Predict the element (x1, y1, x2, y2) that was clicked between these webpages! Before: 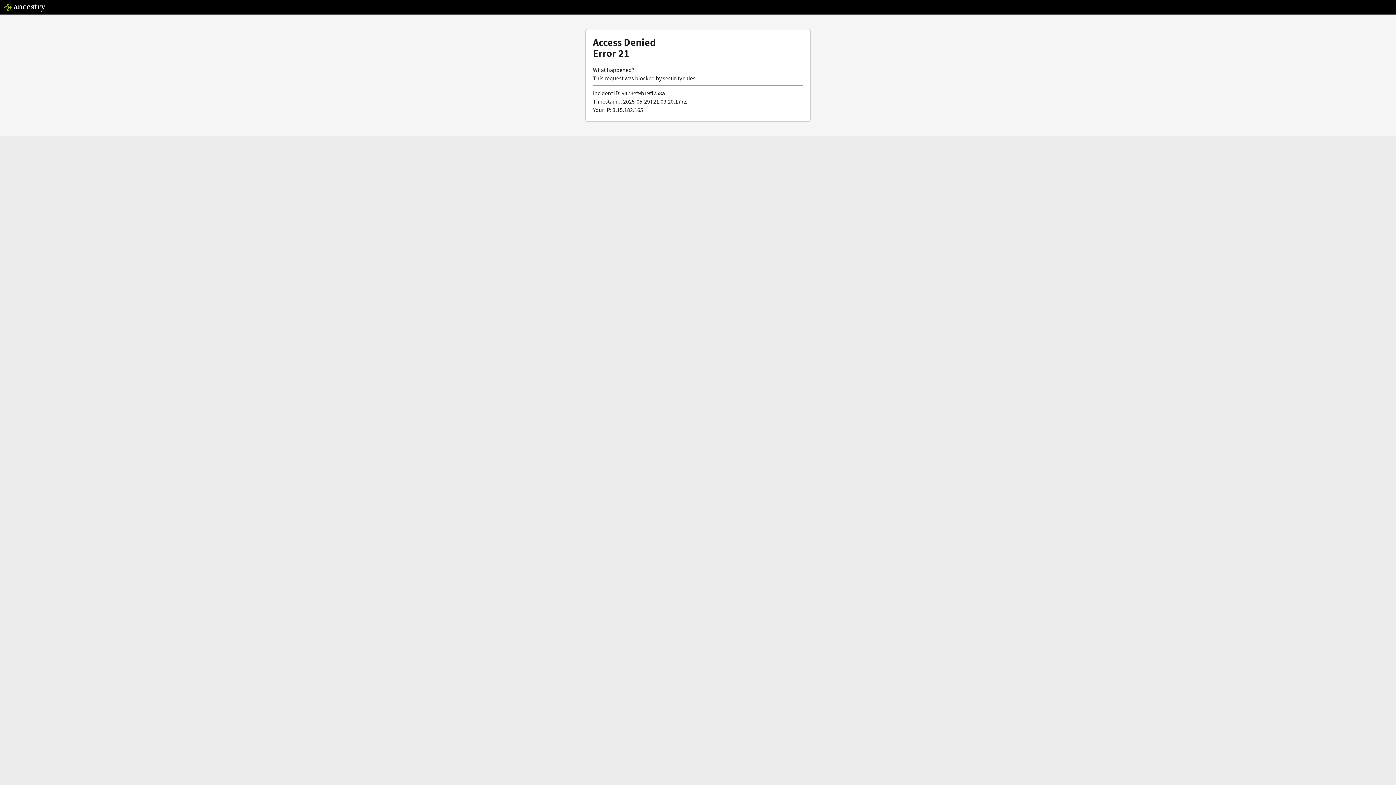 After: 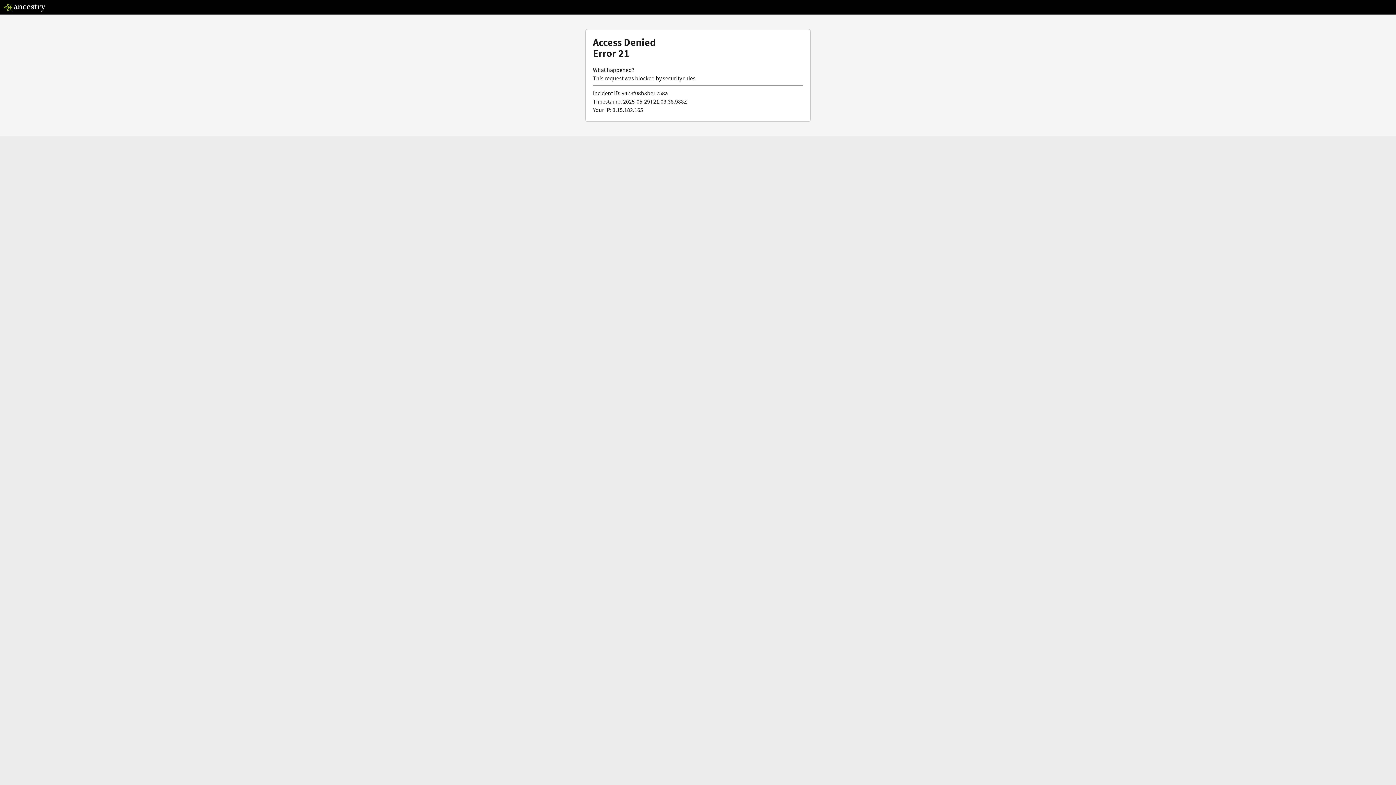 Action: bbox: (3, 5, 46, 13)